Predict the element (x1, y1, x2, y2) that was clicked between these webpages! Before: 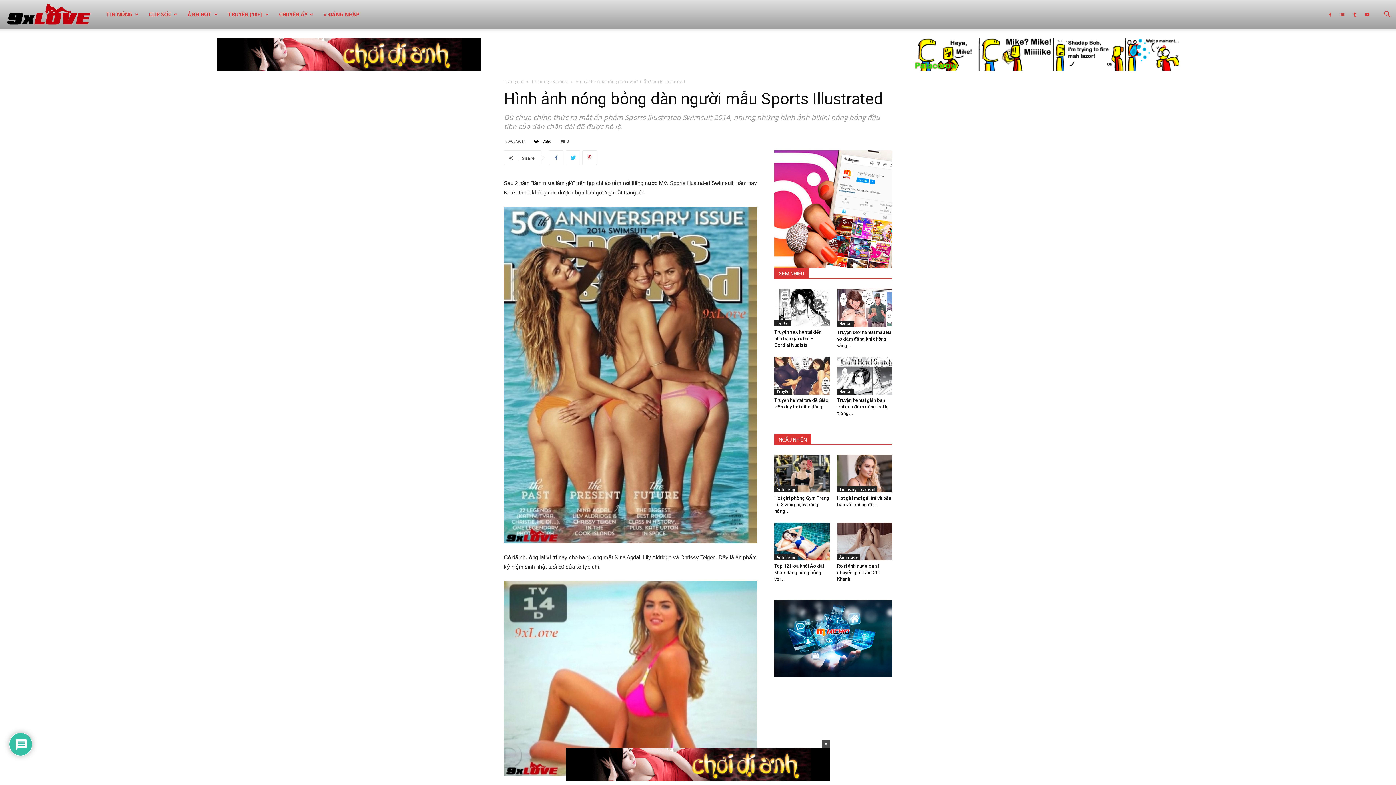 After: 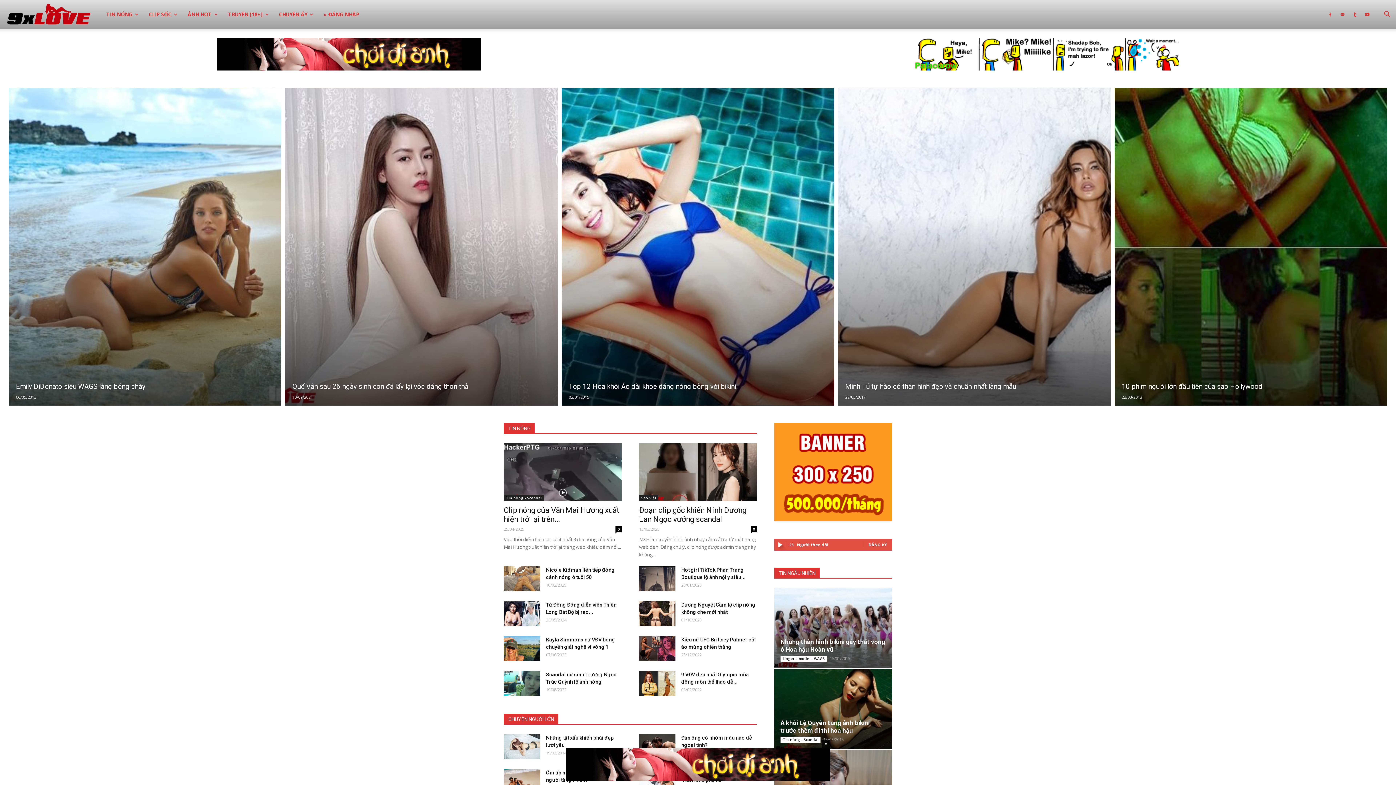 Action: label: Trang chủ bbox: (504, 78, 524, 84)